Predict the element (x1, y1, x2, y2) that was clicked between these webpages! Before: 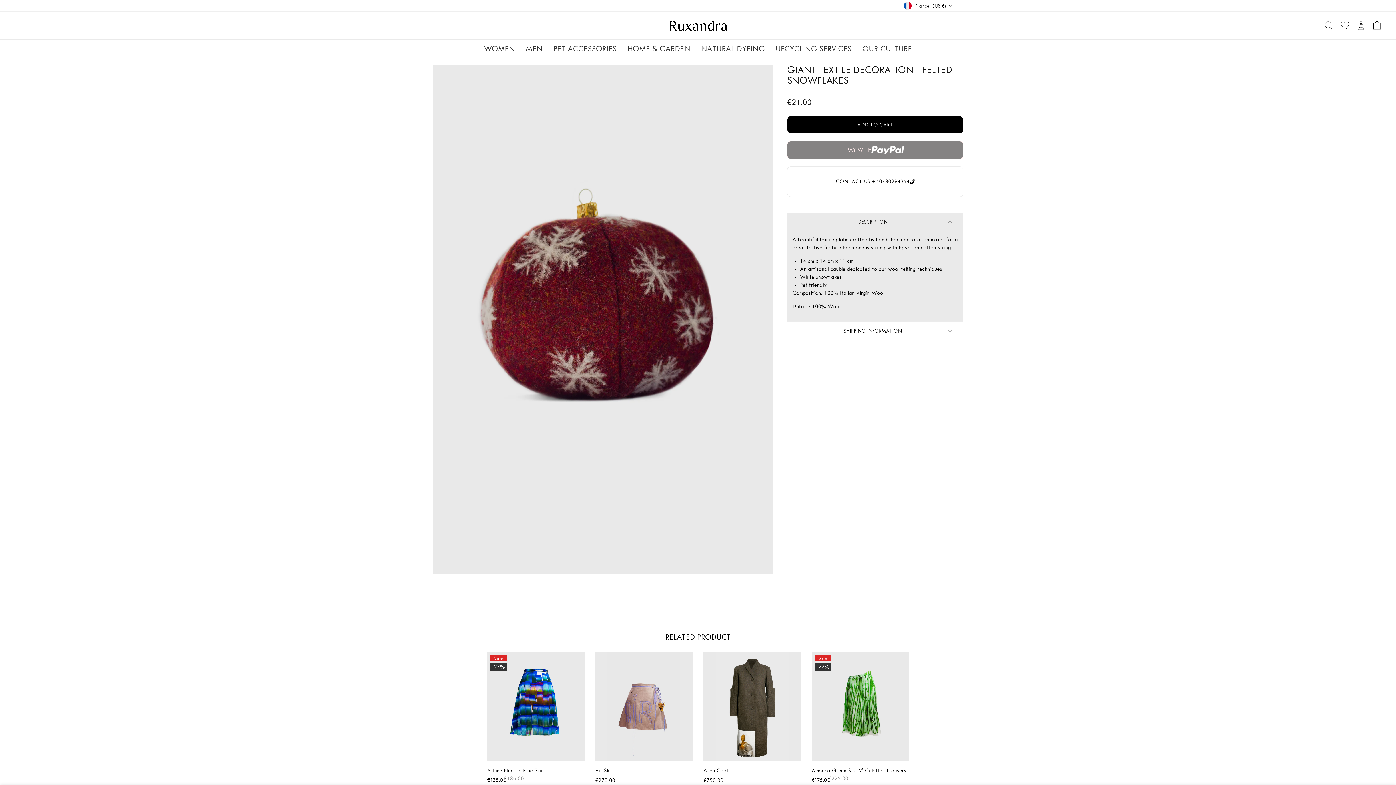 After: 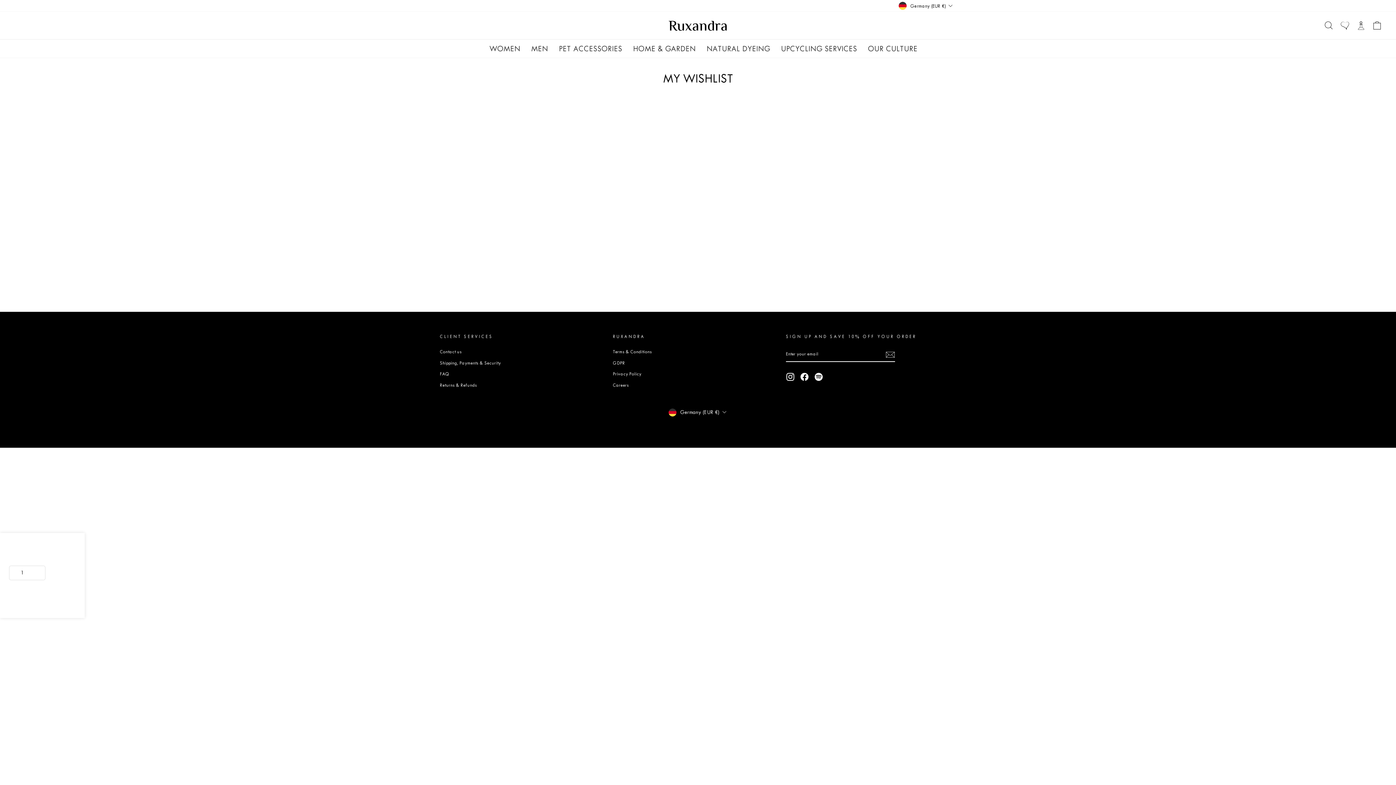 Action: bbox: (1337, 16, 1352, 33)